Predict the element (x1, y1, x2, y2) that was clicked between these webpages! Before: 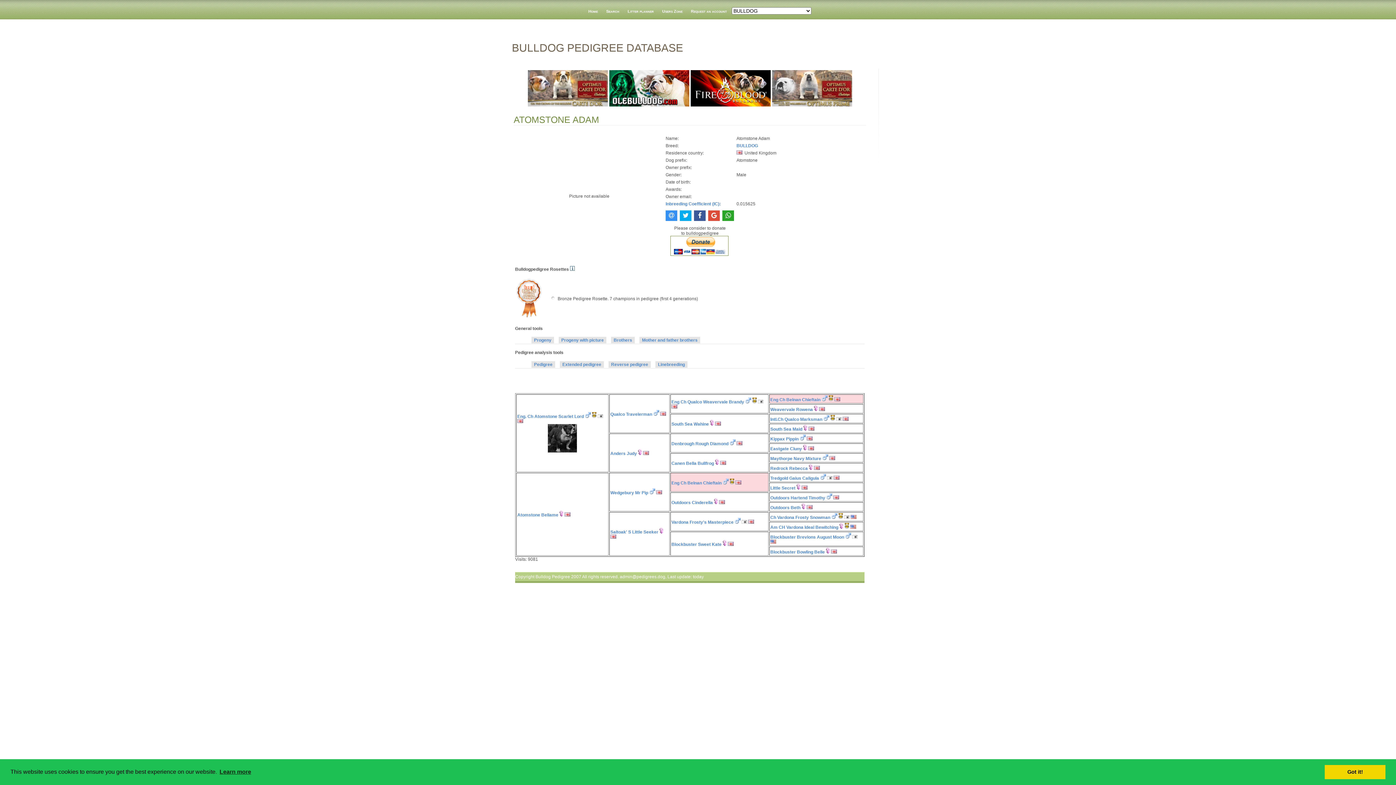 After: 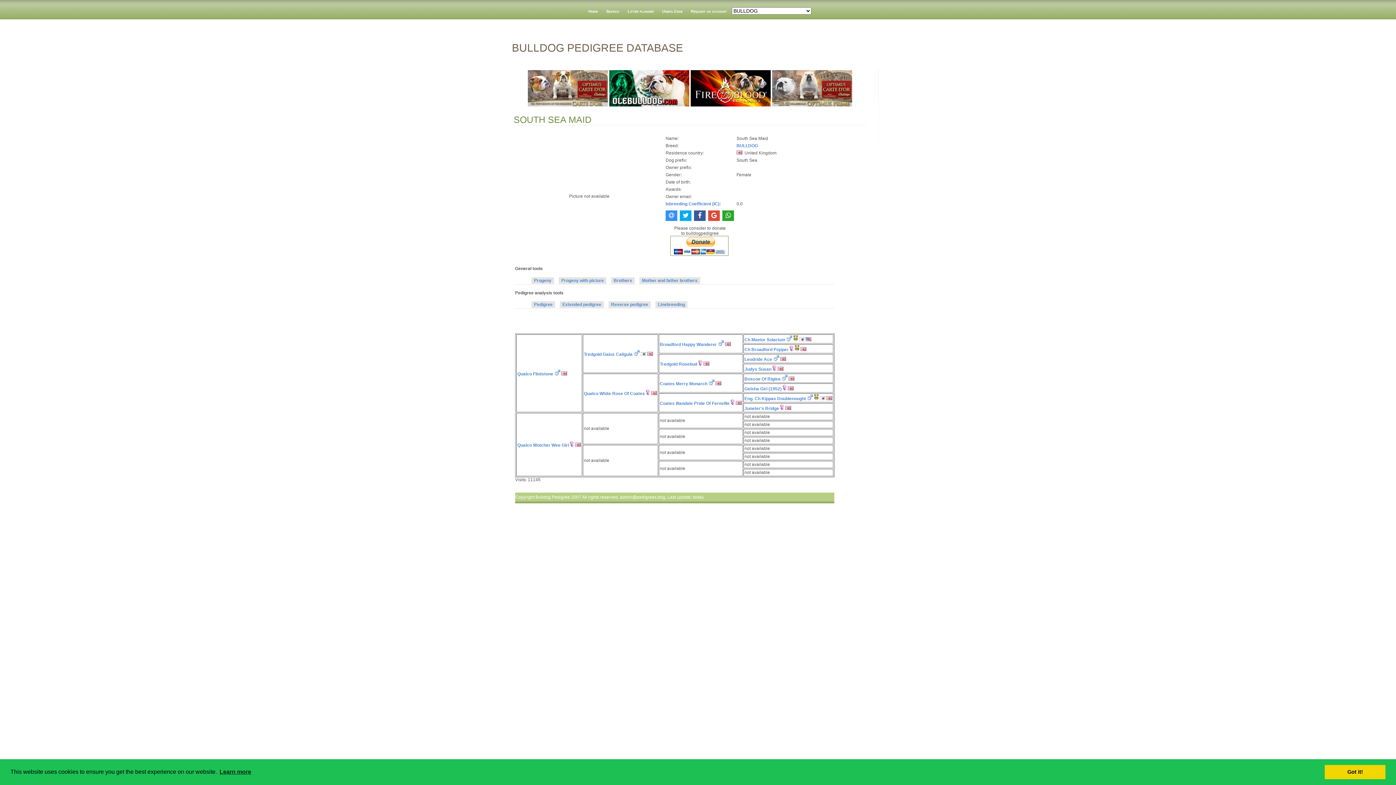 Action: bbox: (770, 426, 802, 431) label: South Sea Maid